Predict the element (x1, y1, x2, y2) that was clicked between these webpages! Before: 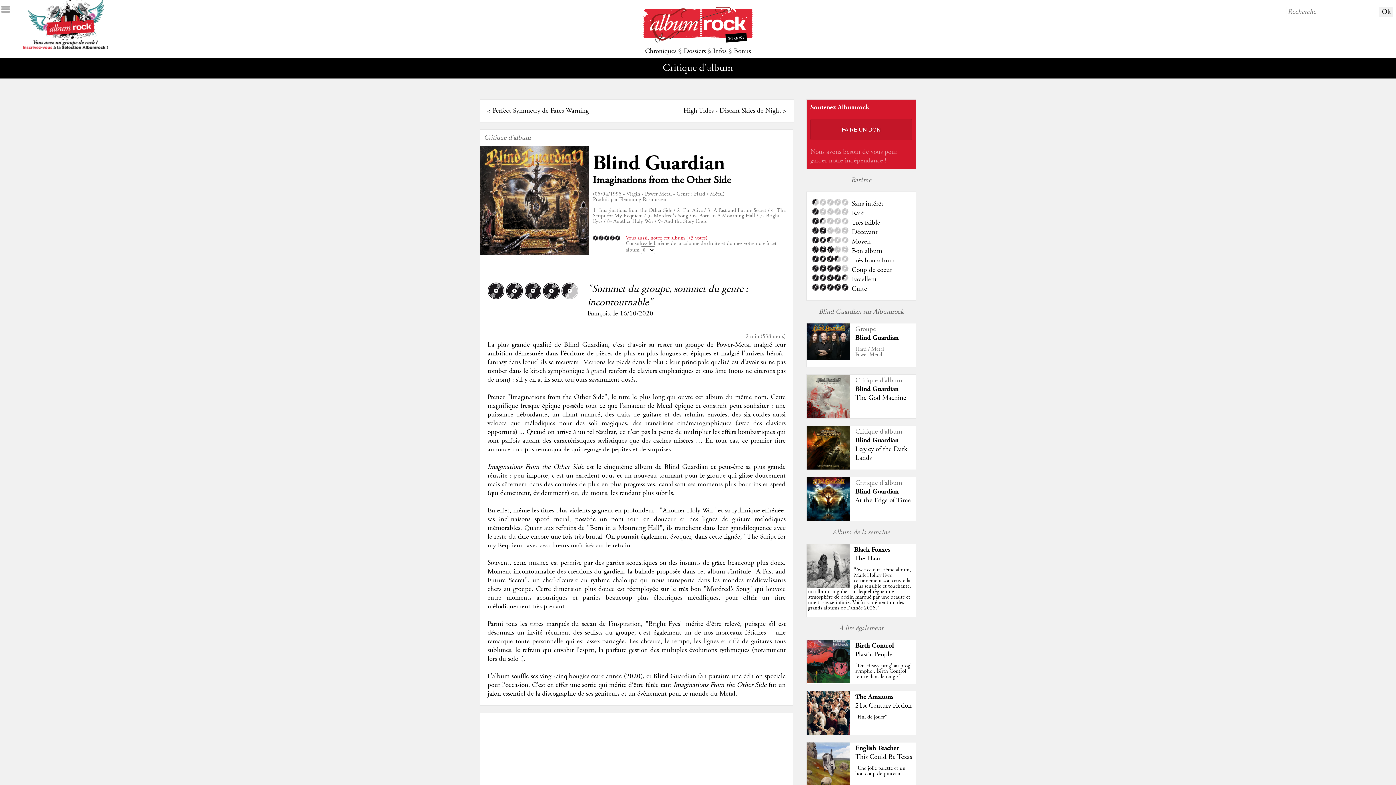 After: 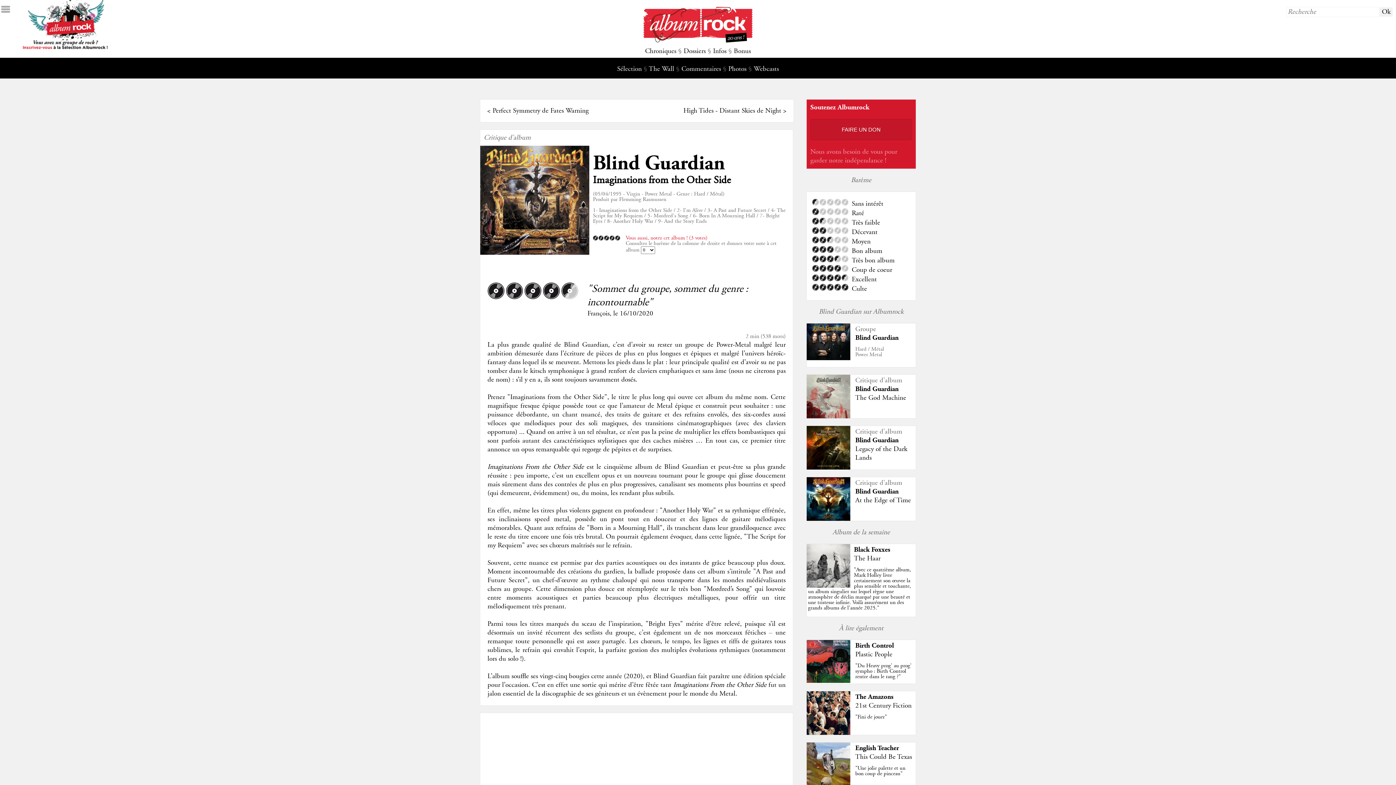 Action: label: Bonus bbox: (734, 47, 751, 55)